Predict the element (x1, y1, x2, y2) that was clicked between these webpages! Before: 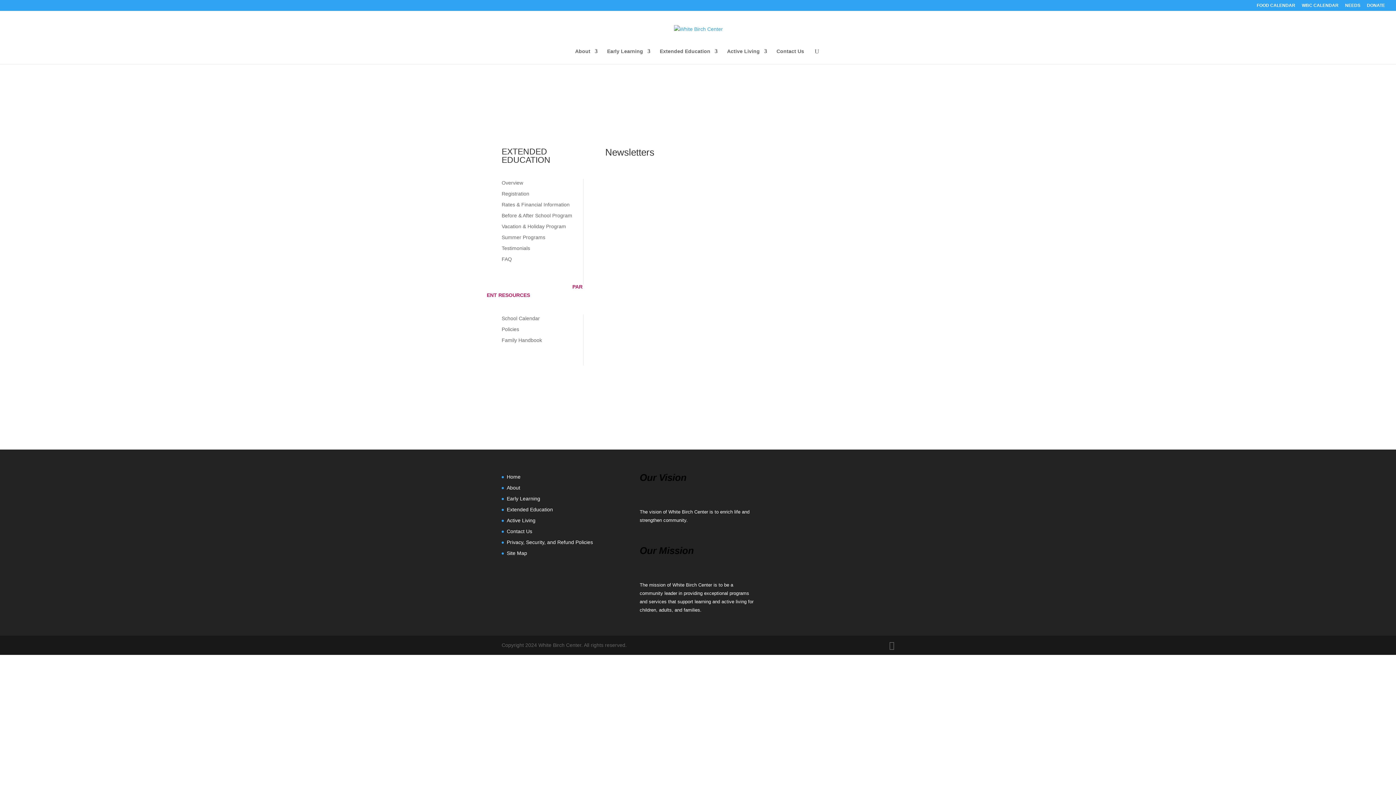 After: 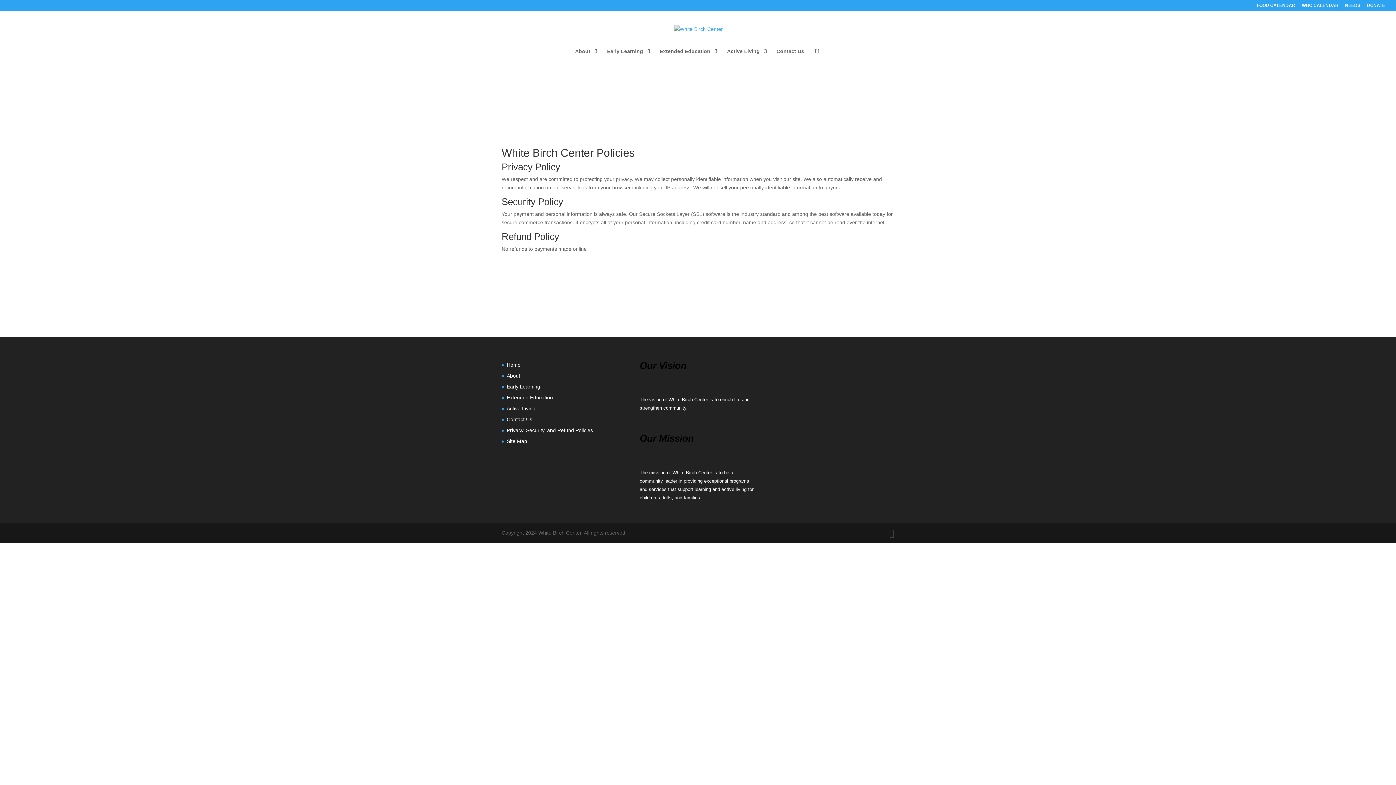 Action: bbox: (506, 539, 593, 545) label: Privacy, Security, and Refund Policies